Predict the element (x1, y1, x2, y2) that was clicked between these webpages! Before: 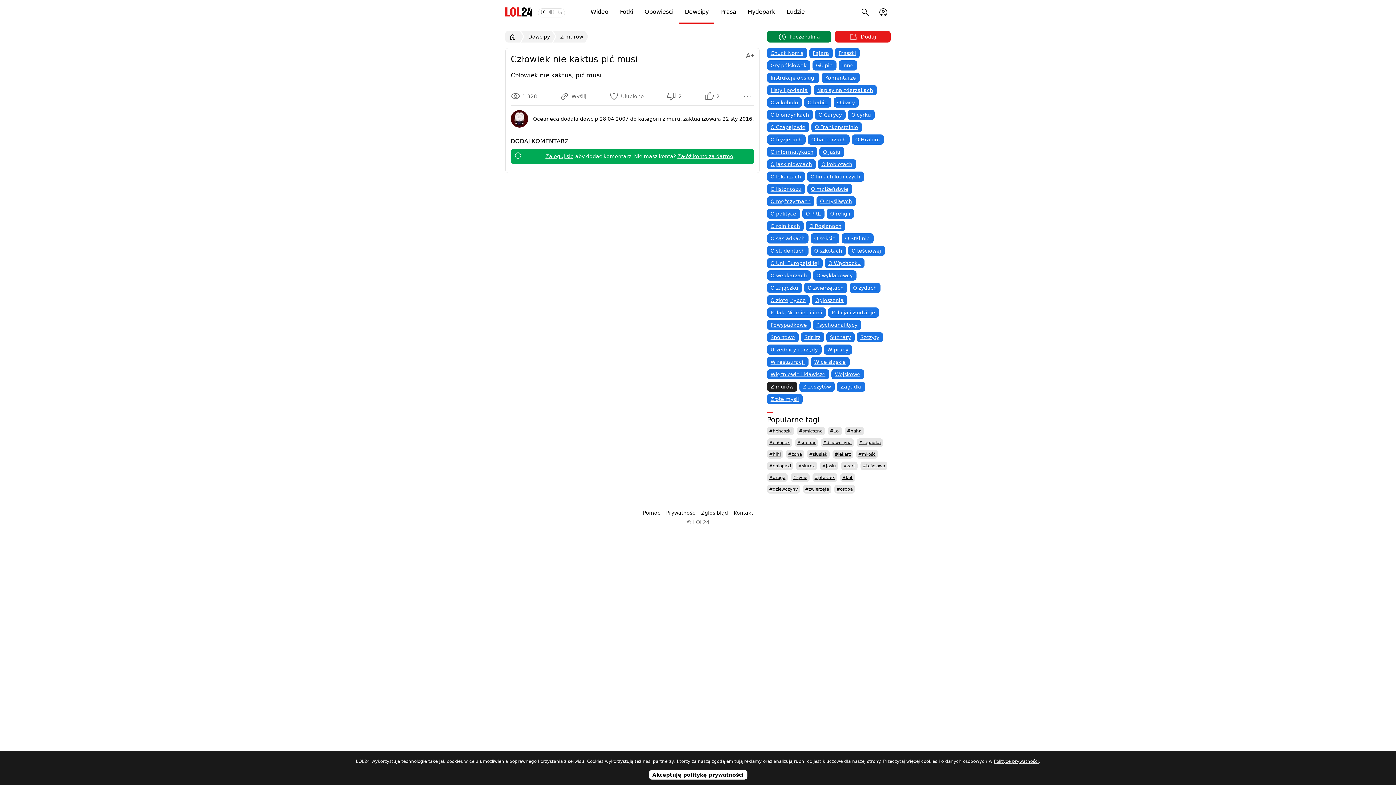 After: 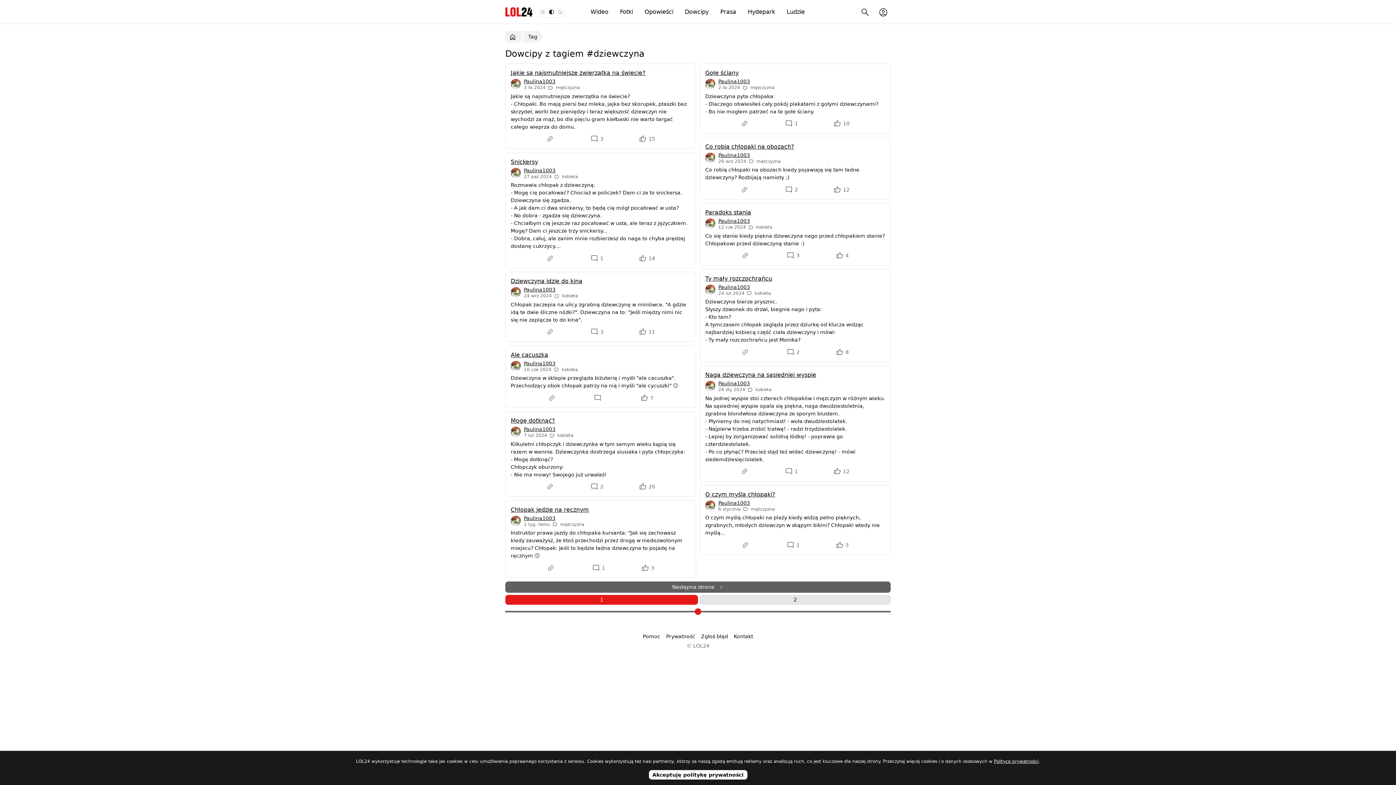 Action: label: #dziewczyna bbox: (820, 438, 854, 447)